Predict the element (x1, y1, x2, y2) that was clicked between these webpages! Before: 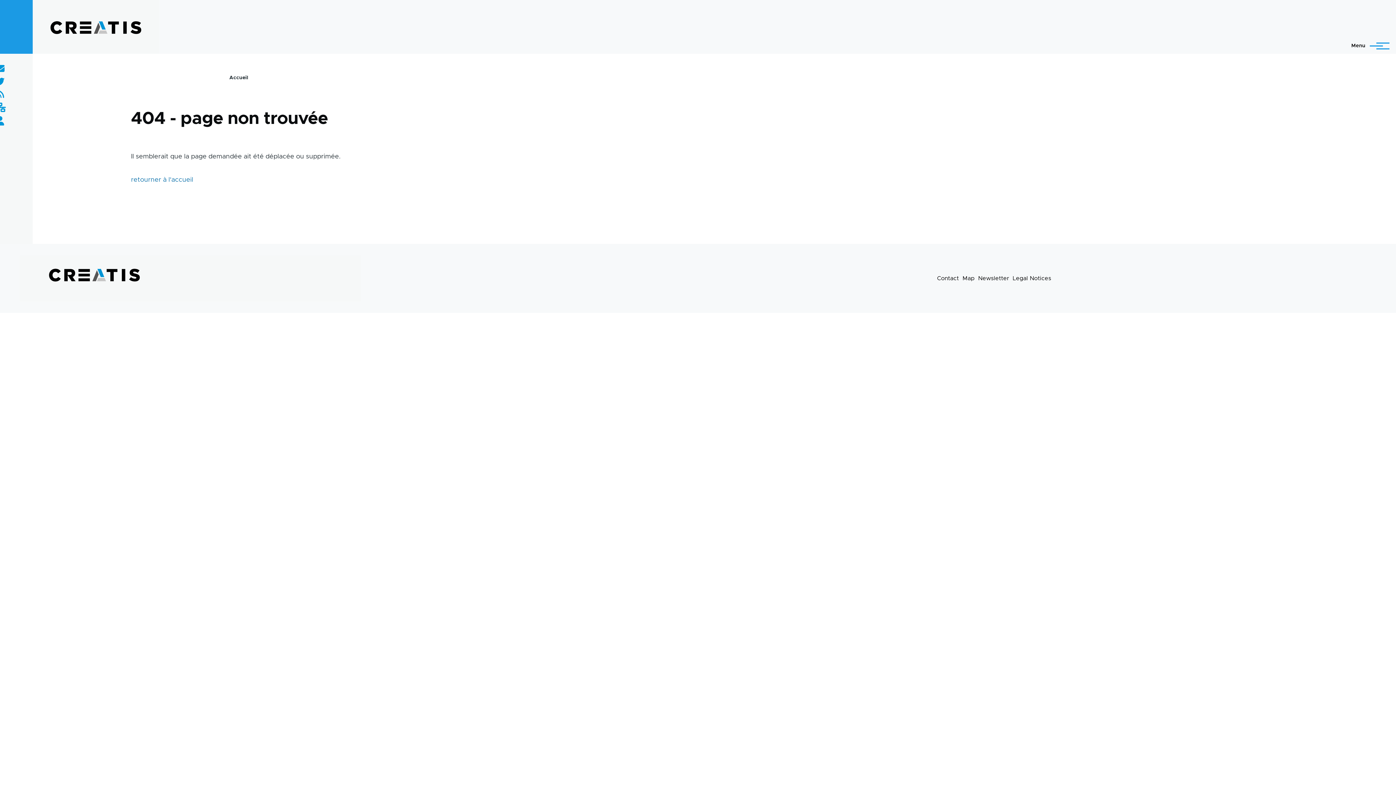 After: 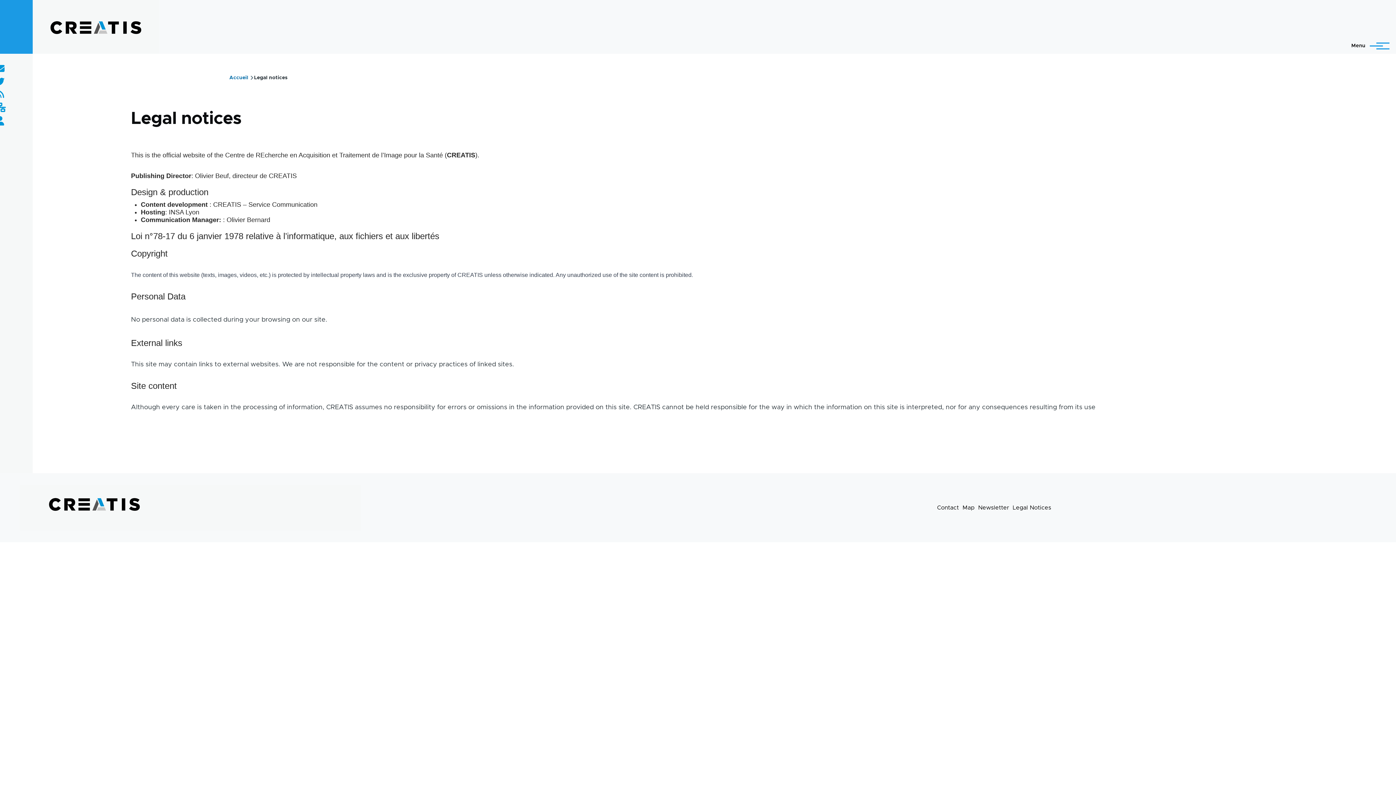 Action: bbox: (1012, 275, 1051, 281) label: Legal Notices